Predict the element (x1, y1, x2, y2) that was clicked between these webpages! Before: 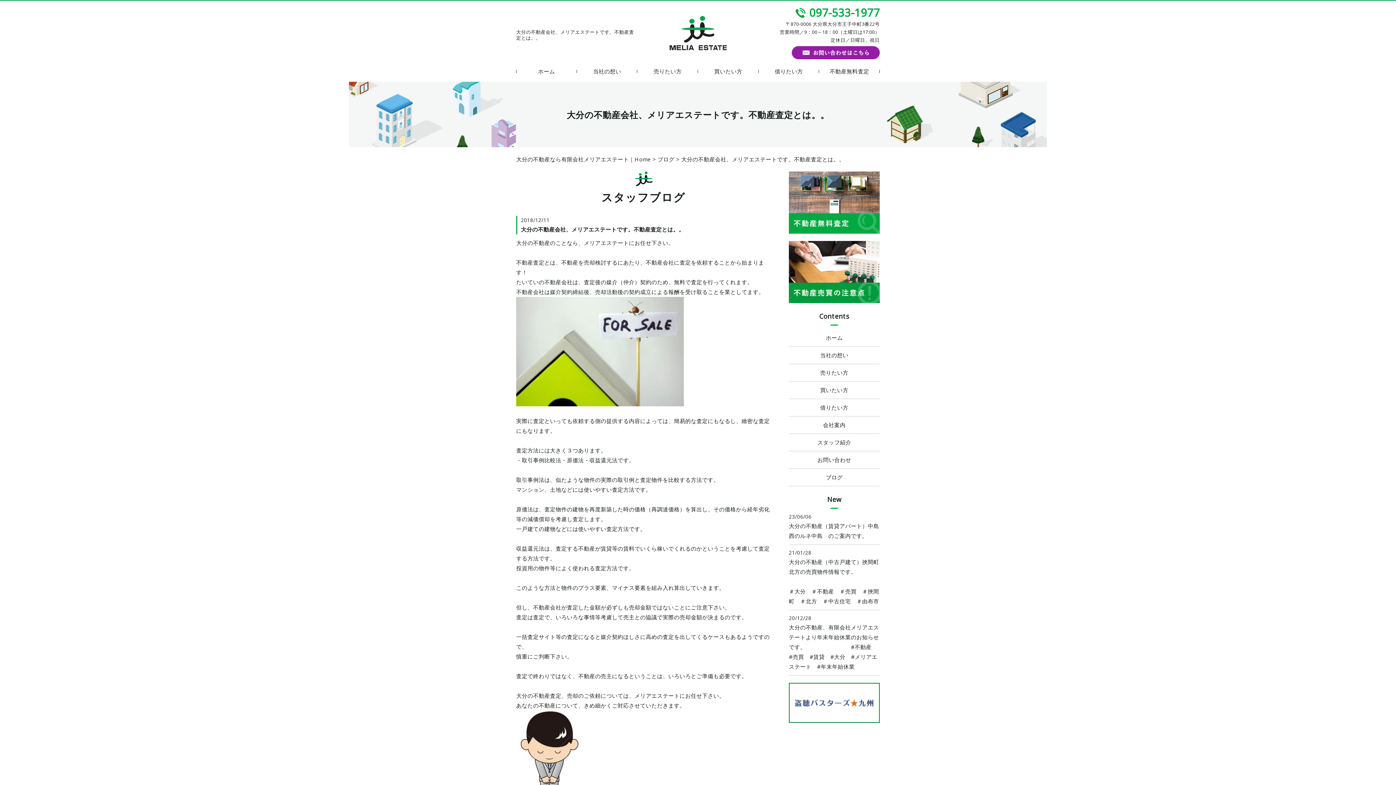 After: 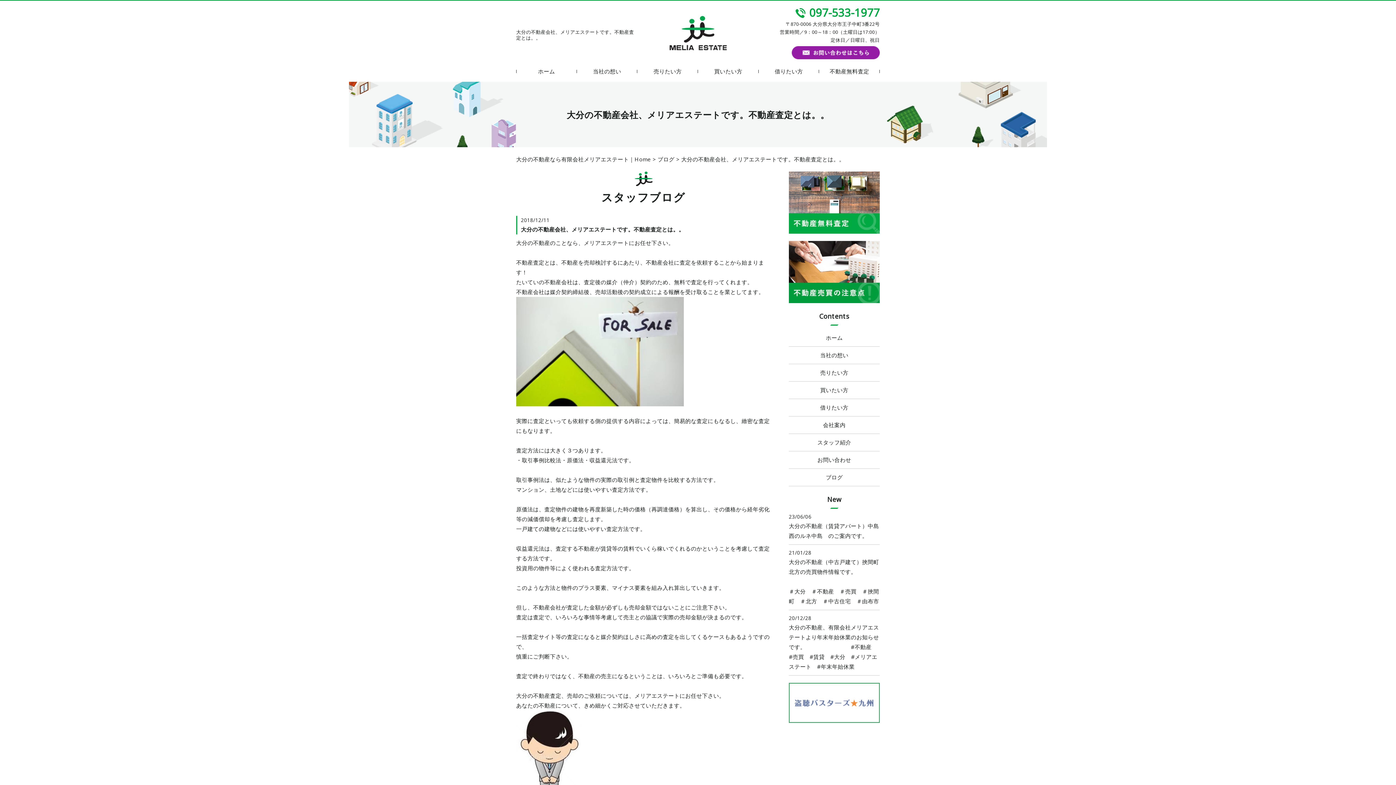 Action: bbox: (789, 684, 880, 691)